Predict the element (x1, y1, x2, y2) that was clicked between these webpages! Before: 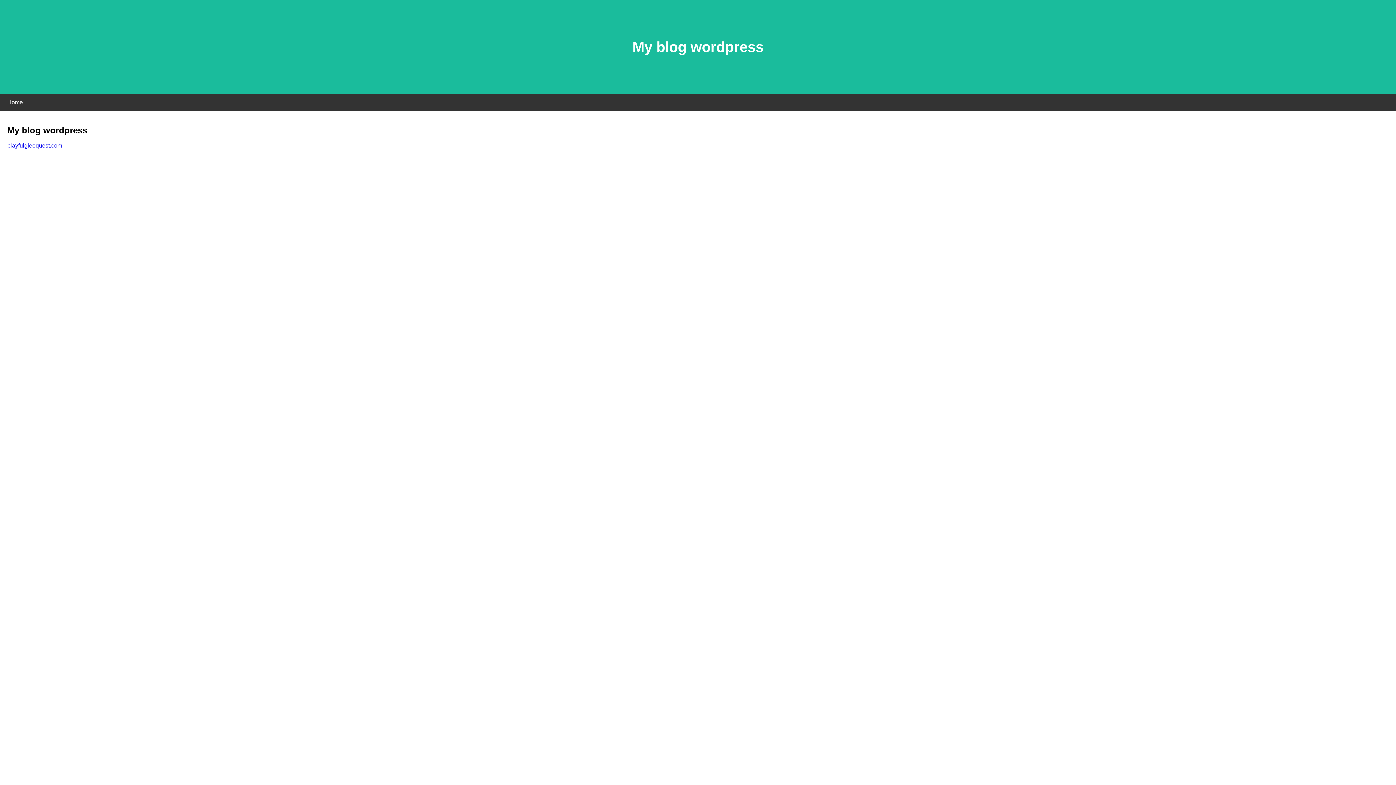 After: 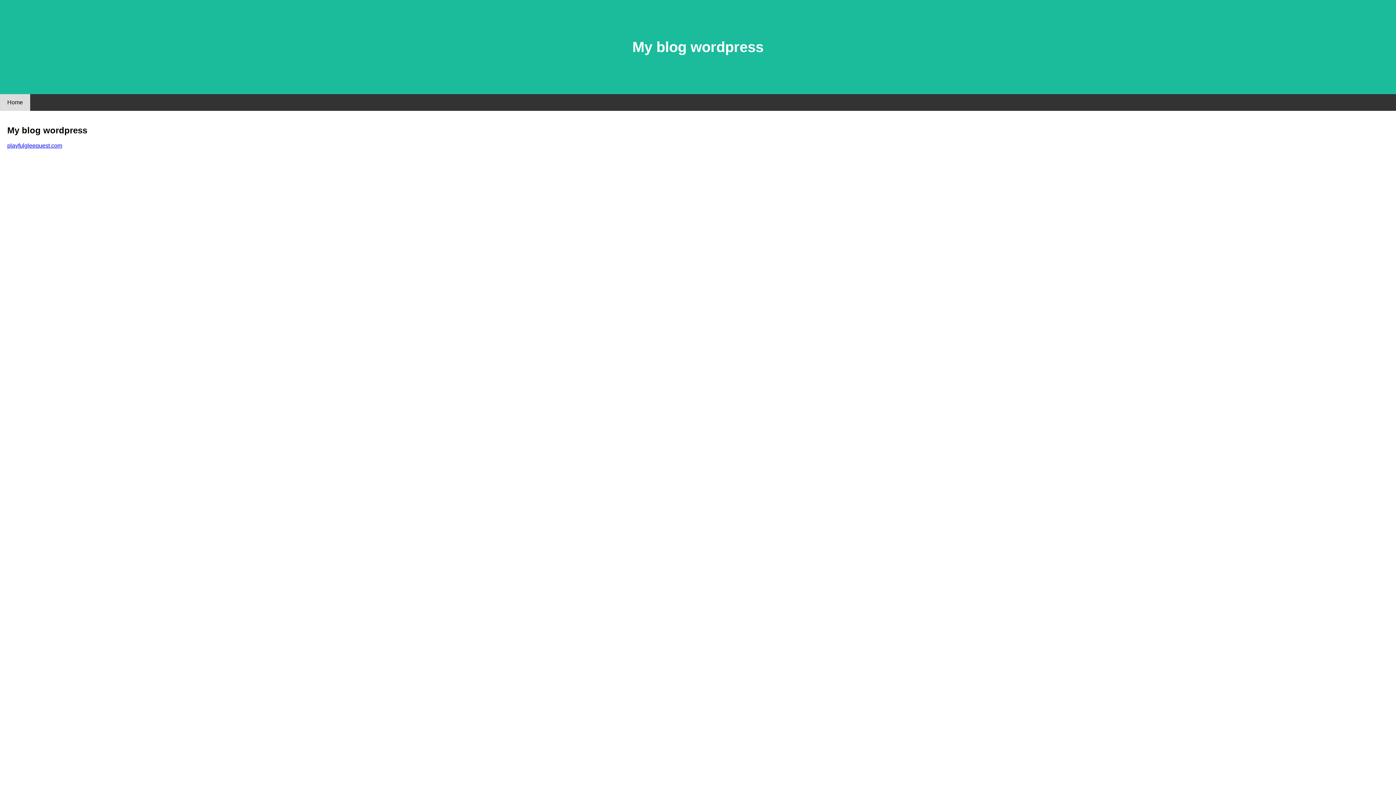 Action: label: Home bbox: (0, 94, 30, 110)